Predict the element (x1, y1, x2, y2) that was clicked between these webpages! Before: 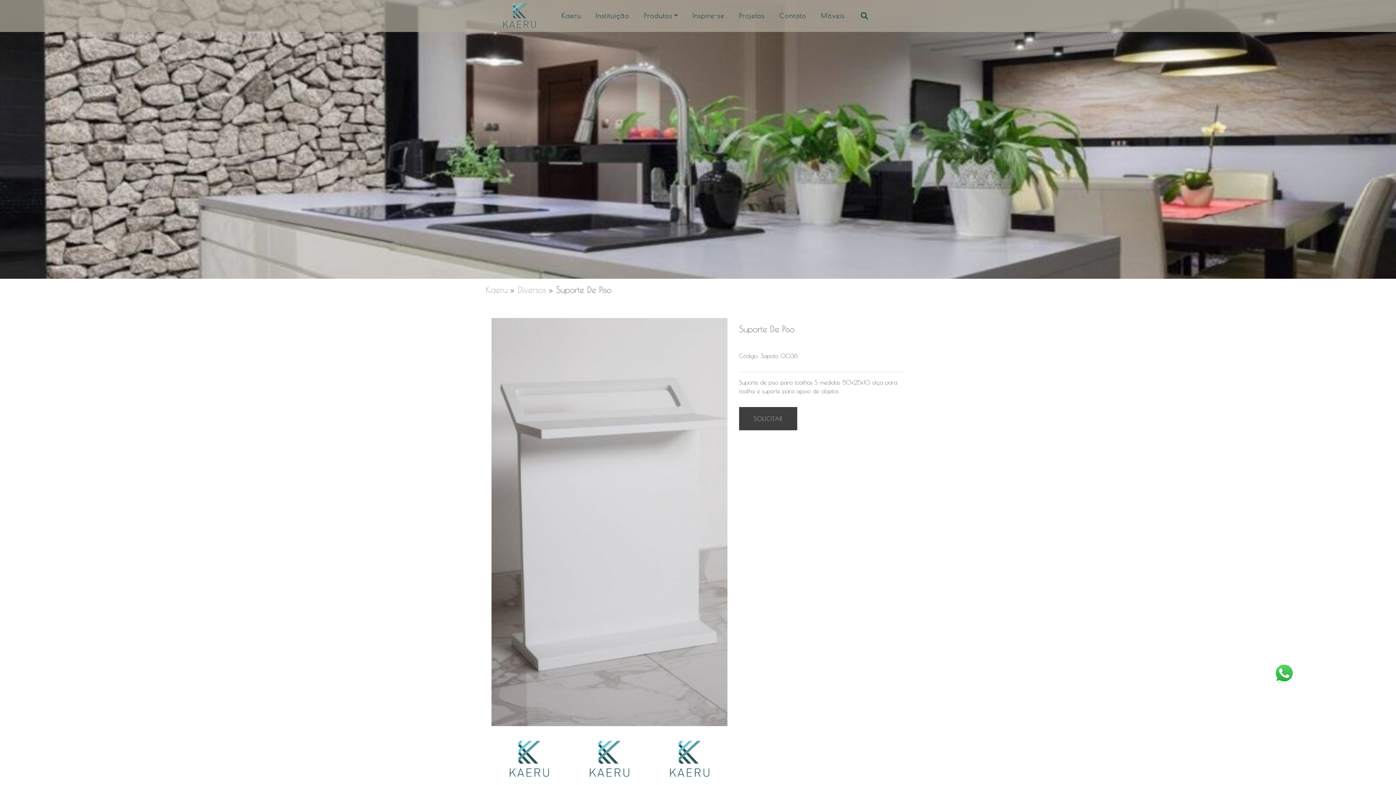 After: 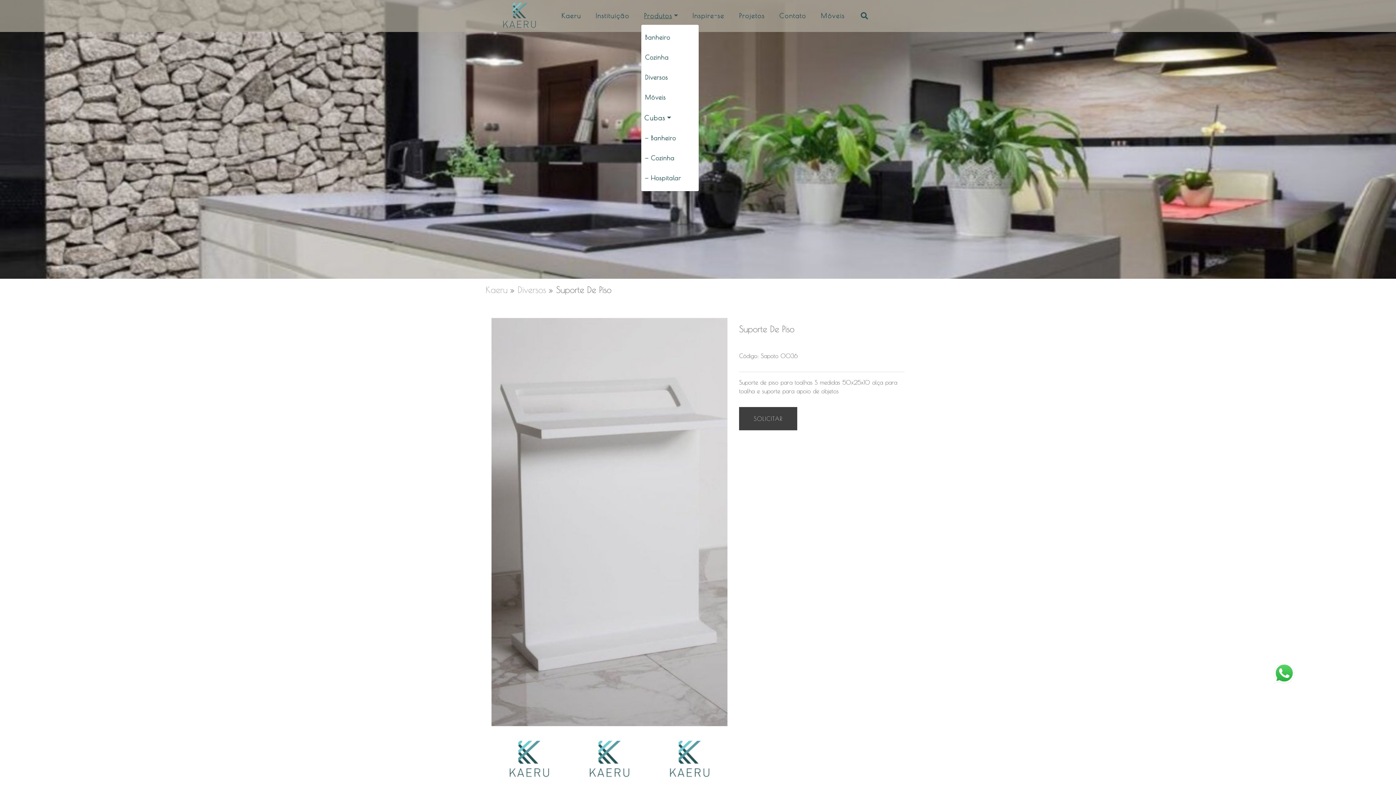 Action: label: Produtos bbox: (641, 8, 680, 23)